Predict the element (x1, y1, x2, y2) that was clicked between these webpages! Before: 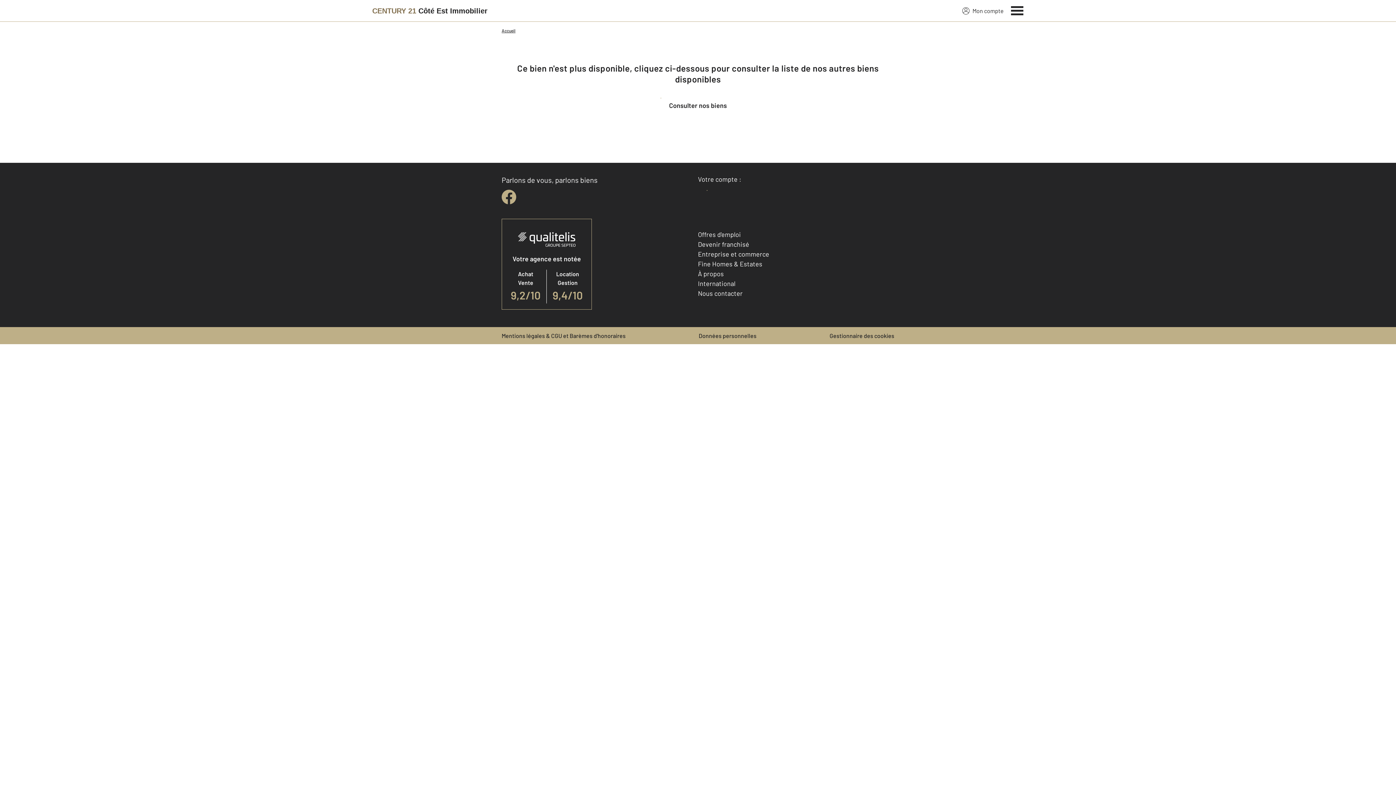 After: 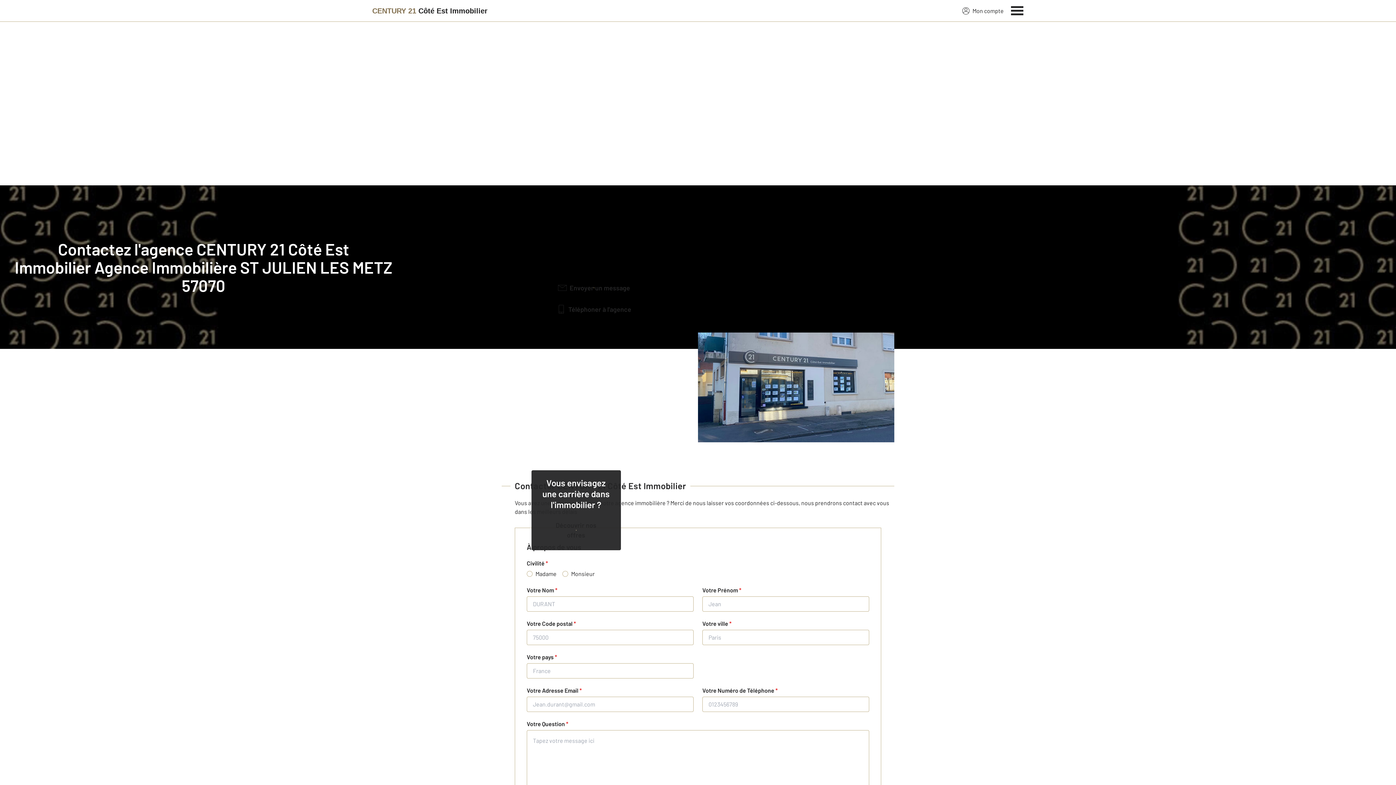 Action: bbox: (698, 289, 742, 297) label: Nous contacter